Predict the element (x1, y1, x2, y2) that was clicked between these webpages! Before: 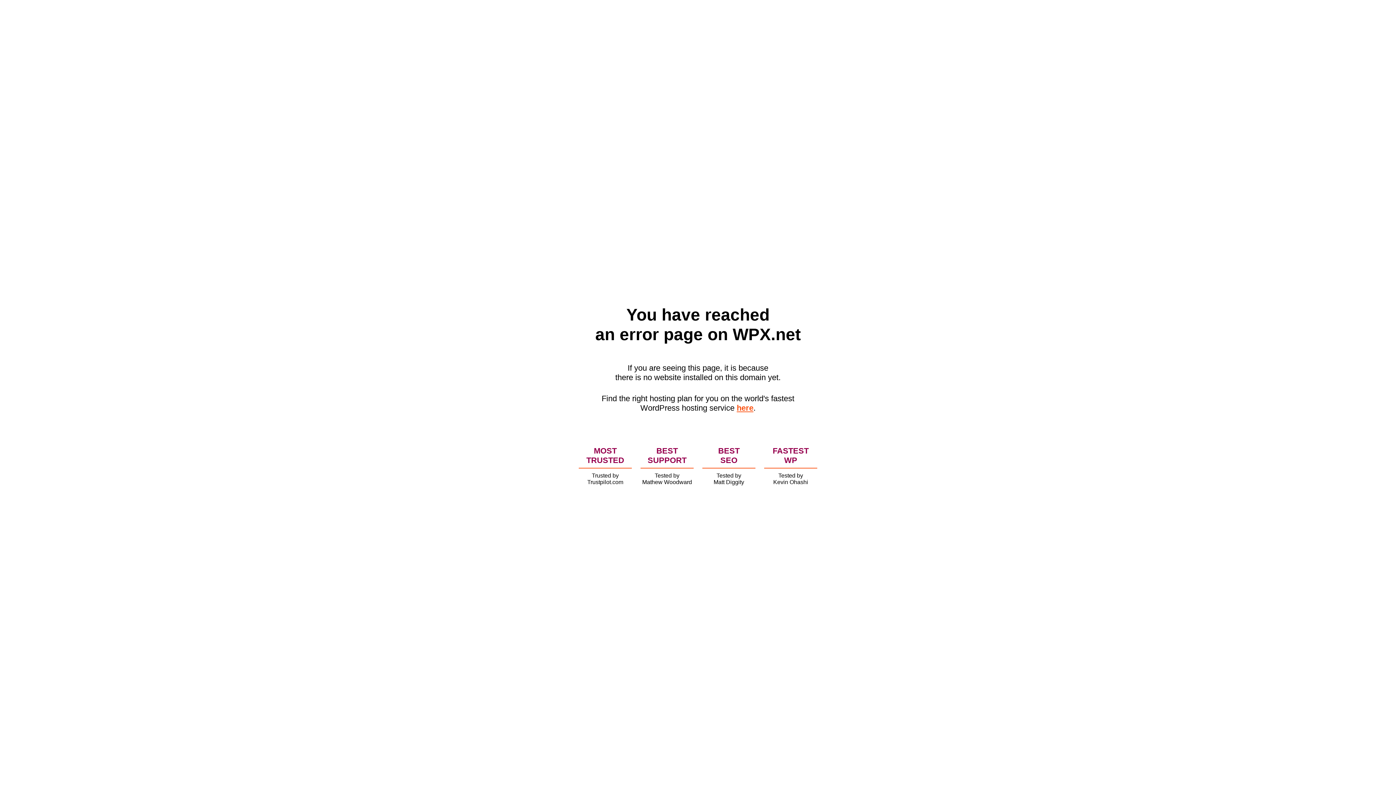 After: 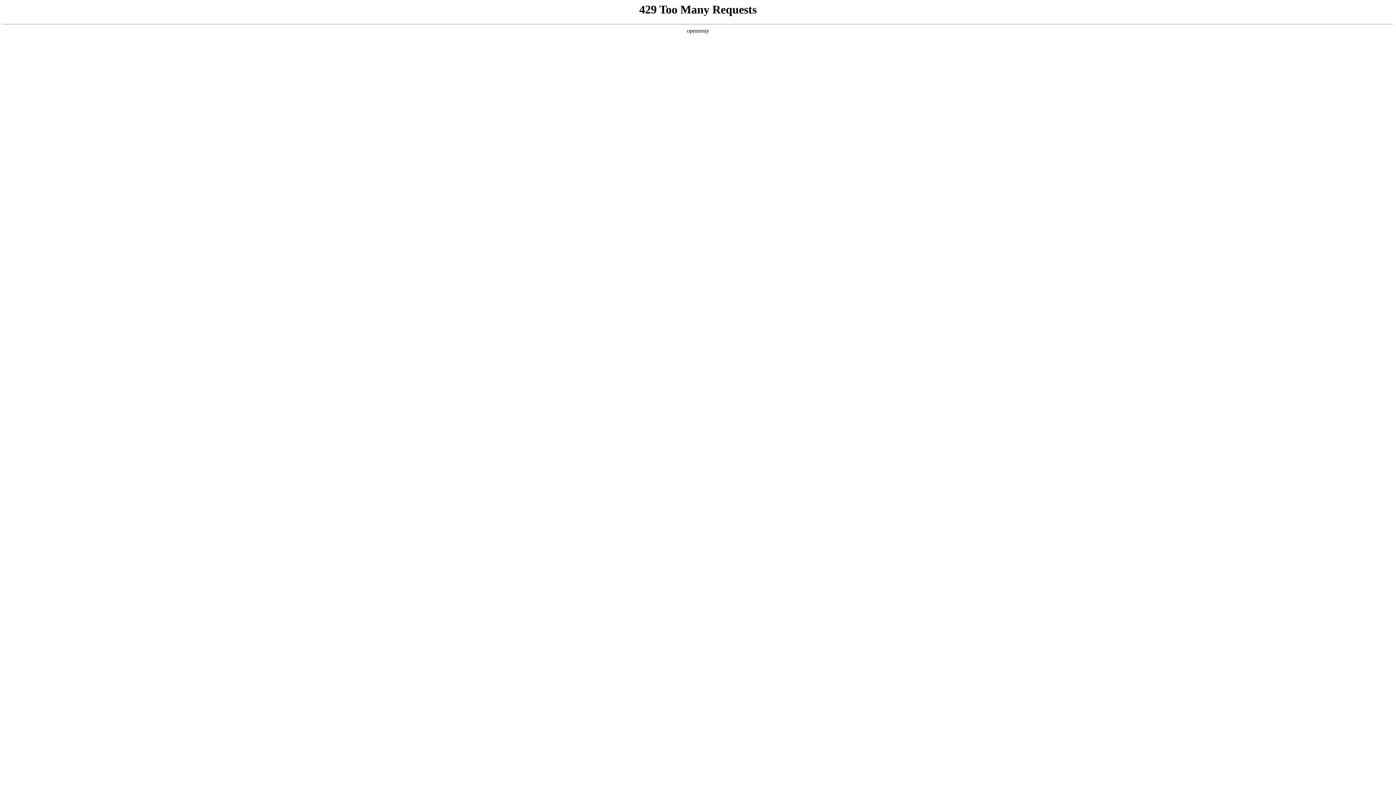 Action: label: here bbox: (736, 403, 753, 412)